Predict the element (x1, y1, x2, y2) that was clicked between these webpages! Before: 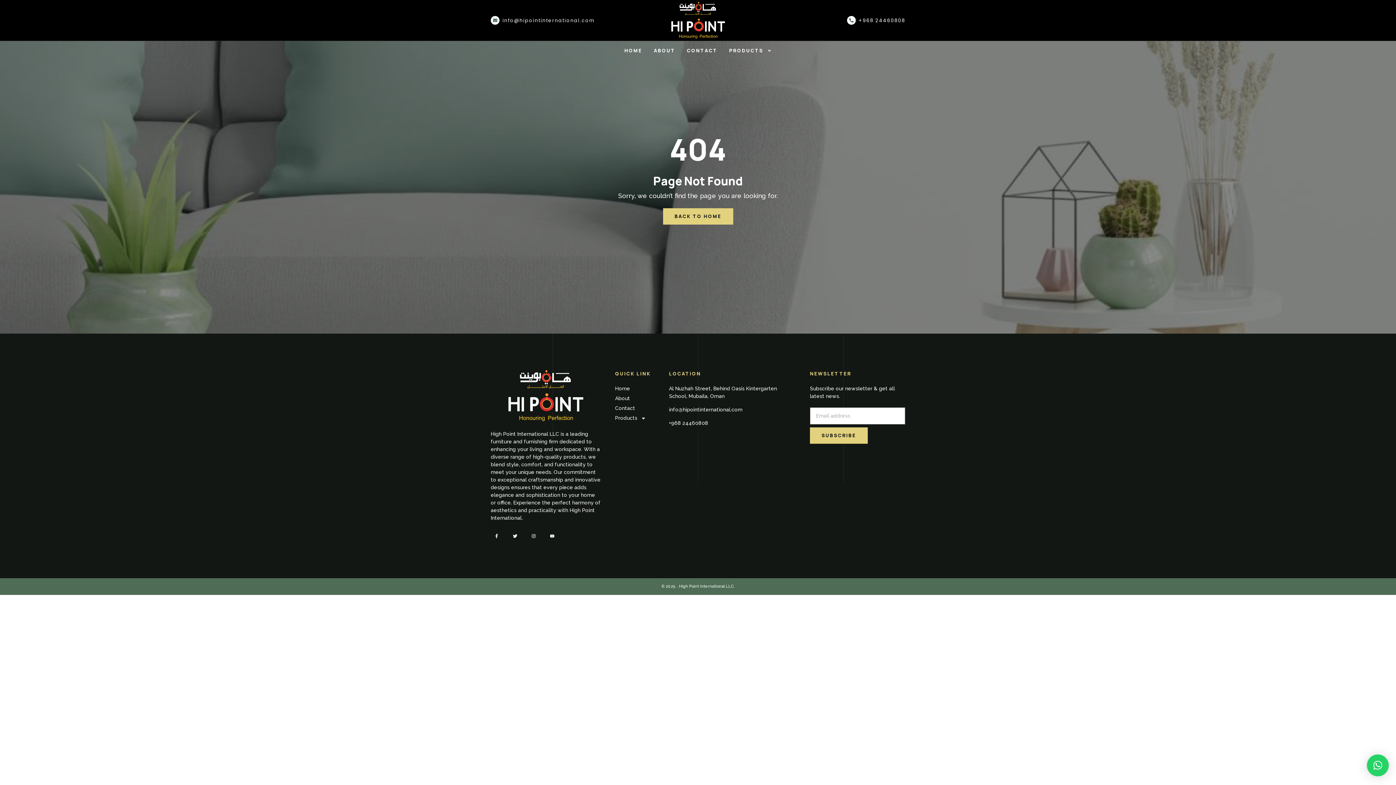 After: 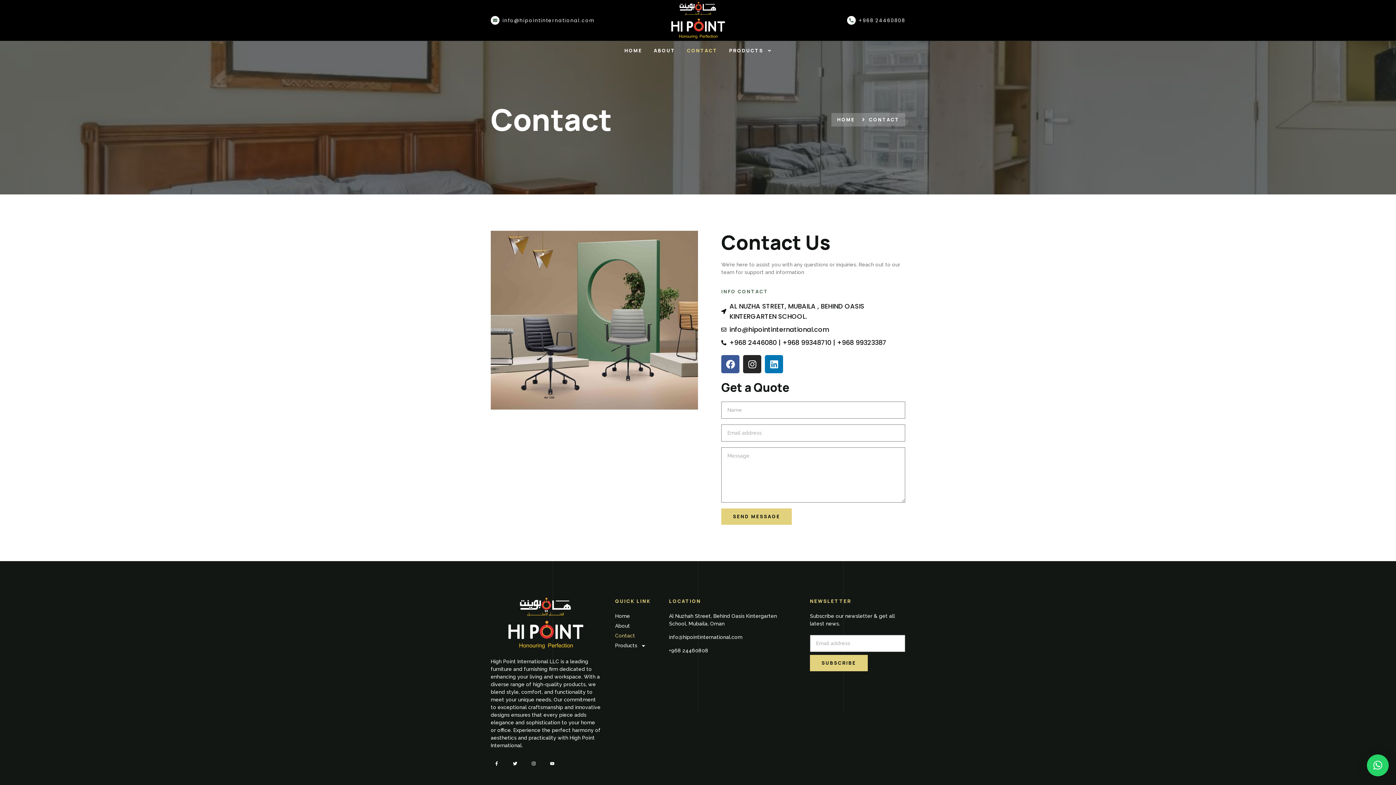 Action: label: CONTACT bbox: (687, 46, 717, 54)